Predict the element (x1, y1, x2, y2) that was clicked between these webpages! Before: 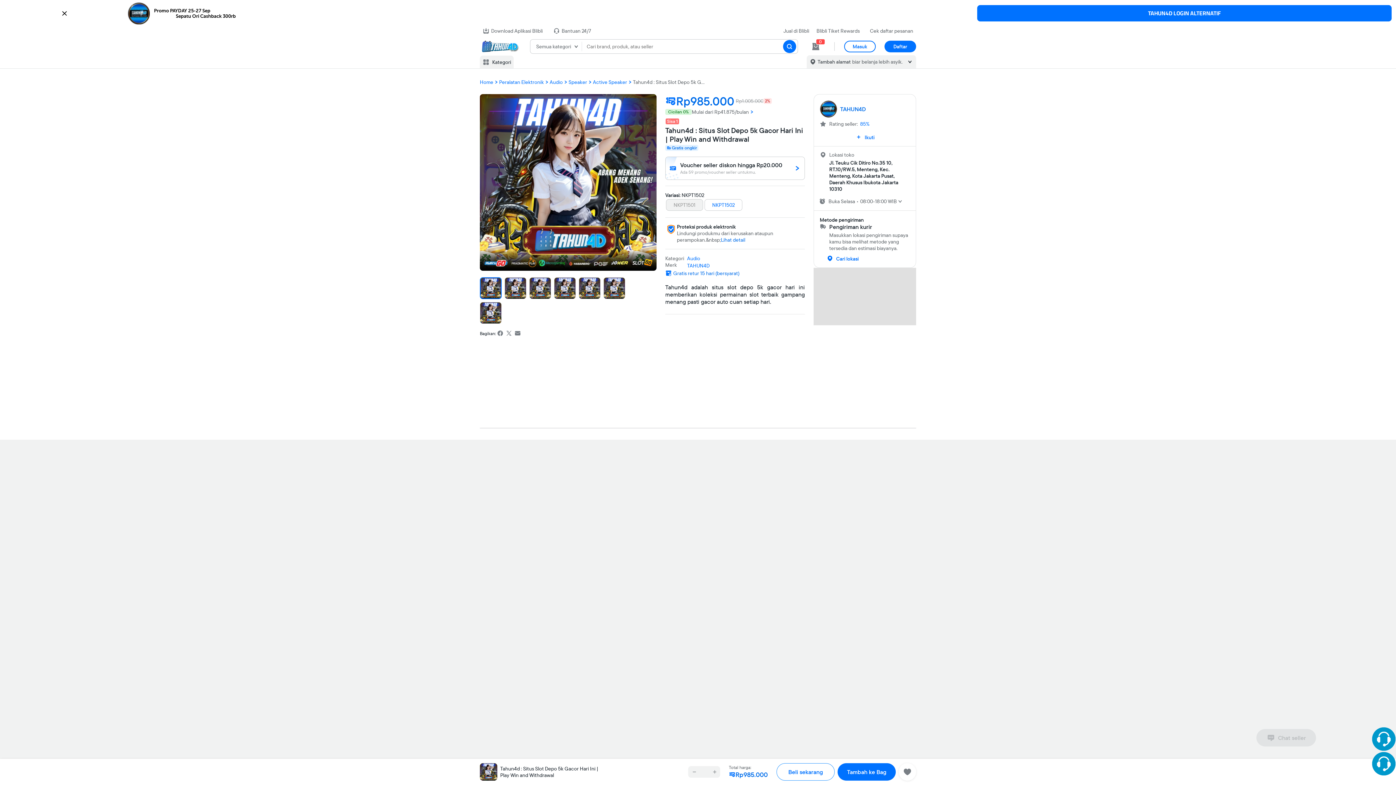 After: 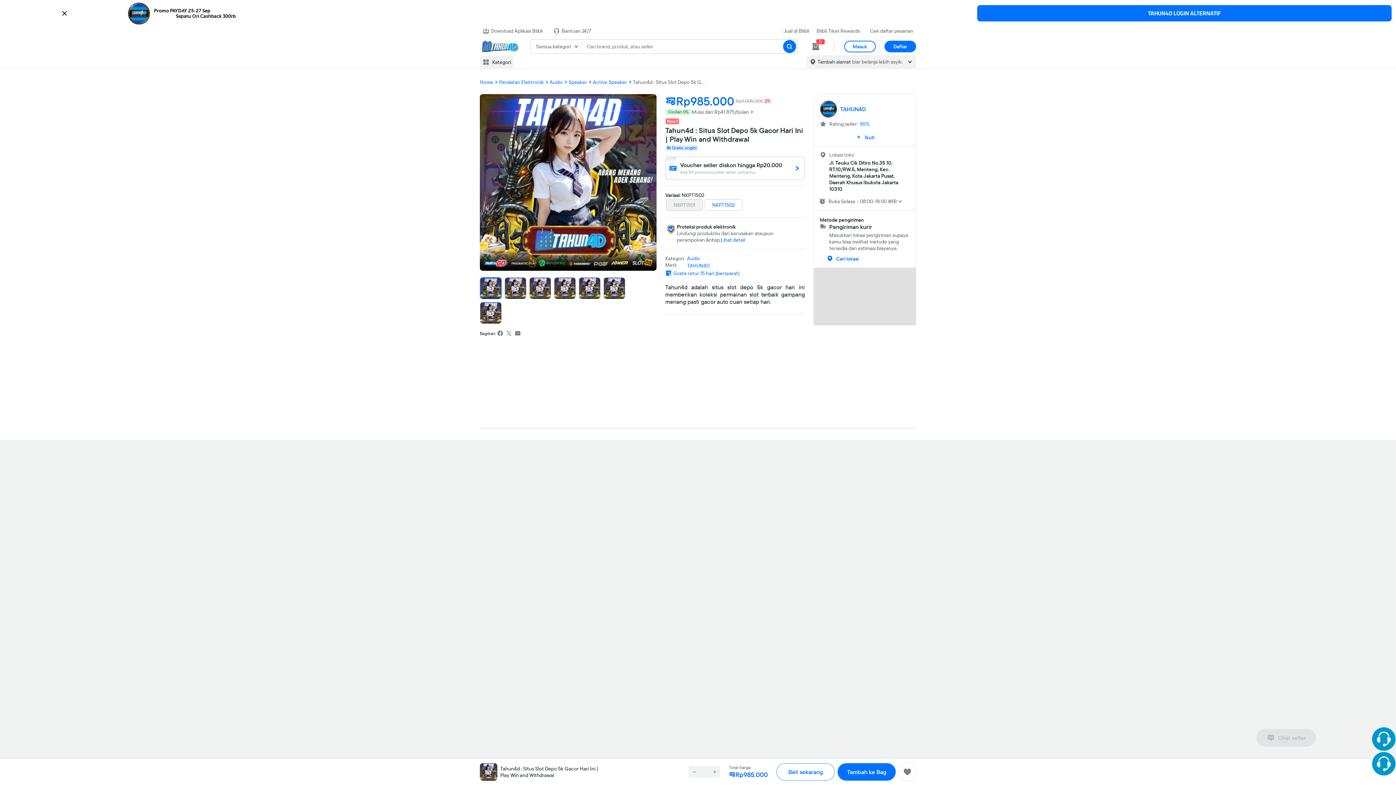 Action: bbox: (480, 39, 521, 53)